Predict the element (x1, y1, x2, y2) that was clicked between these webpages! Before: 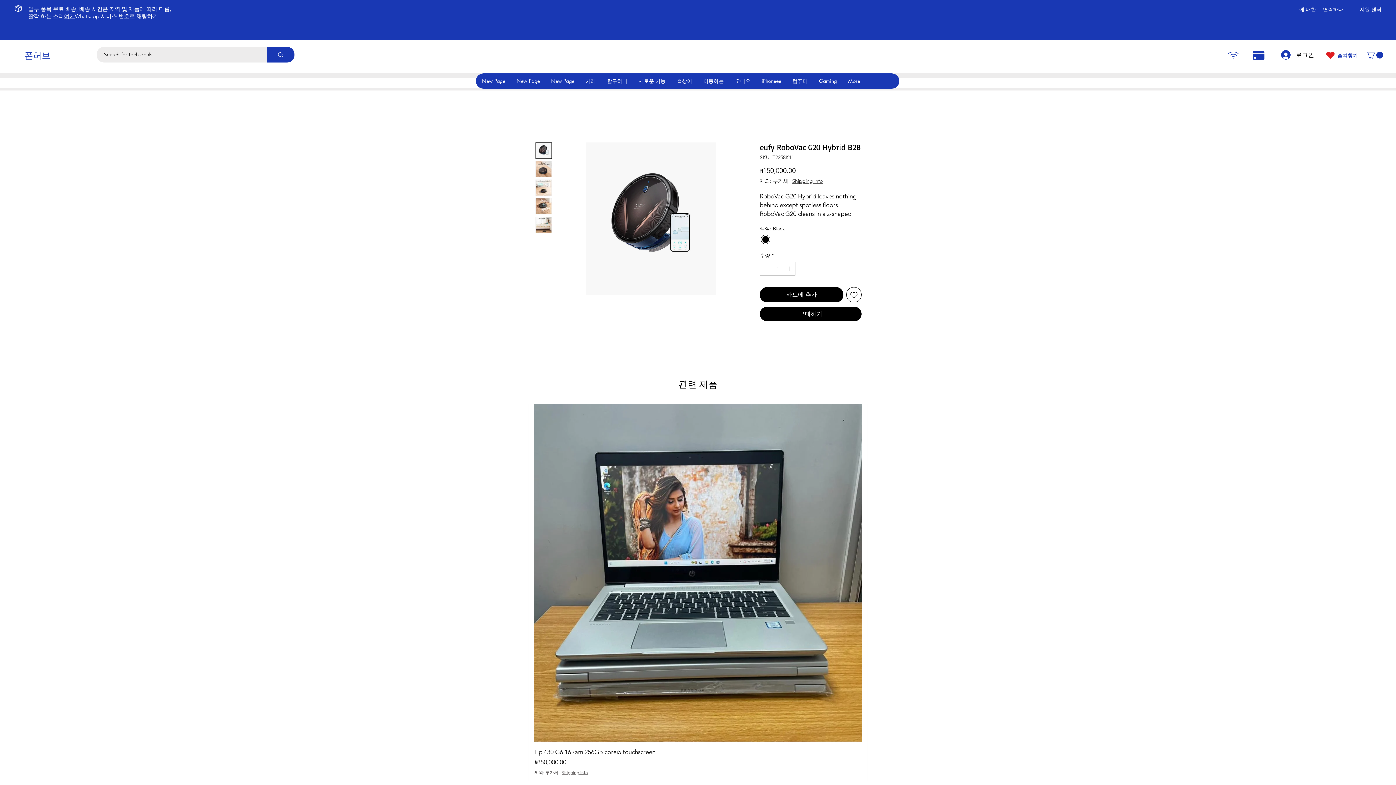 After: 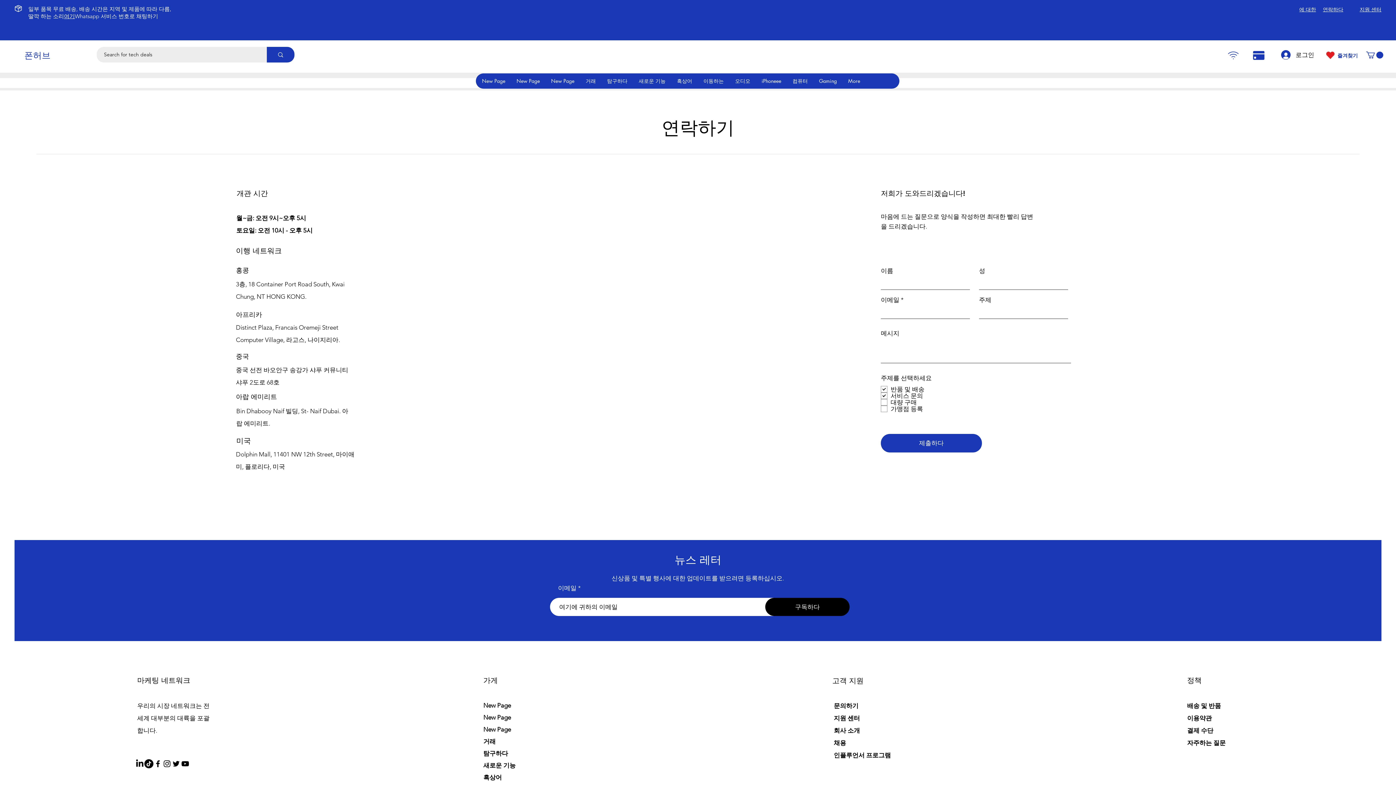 Action: label: 연락하다 bbox: (1323, 6, 1343, 12)